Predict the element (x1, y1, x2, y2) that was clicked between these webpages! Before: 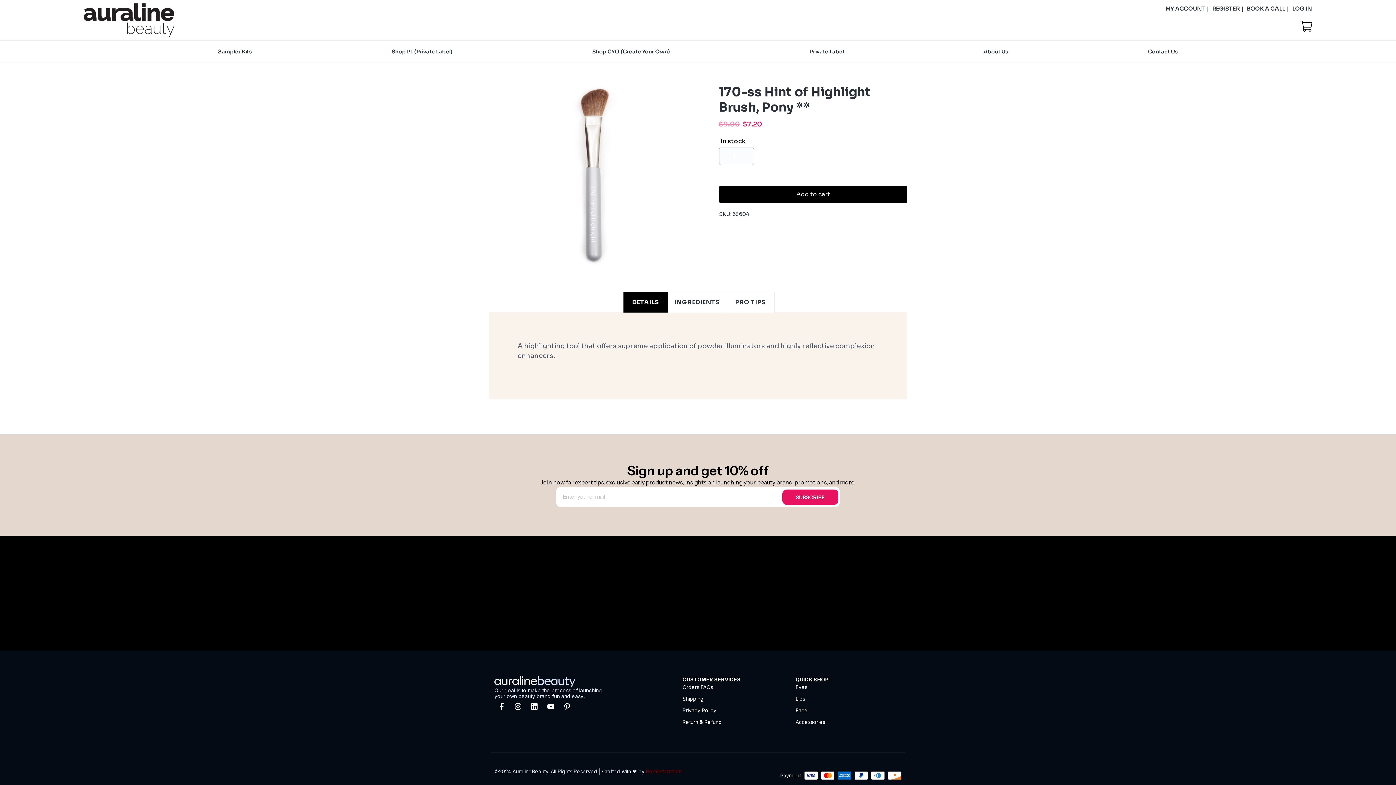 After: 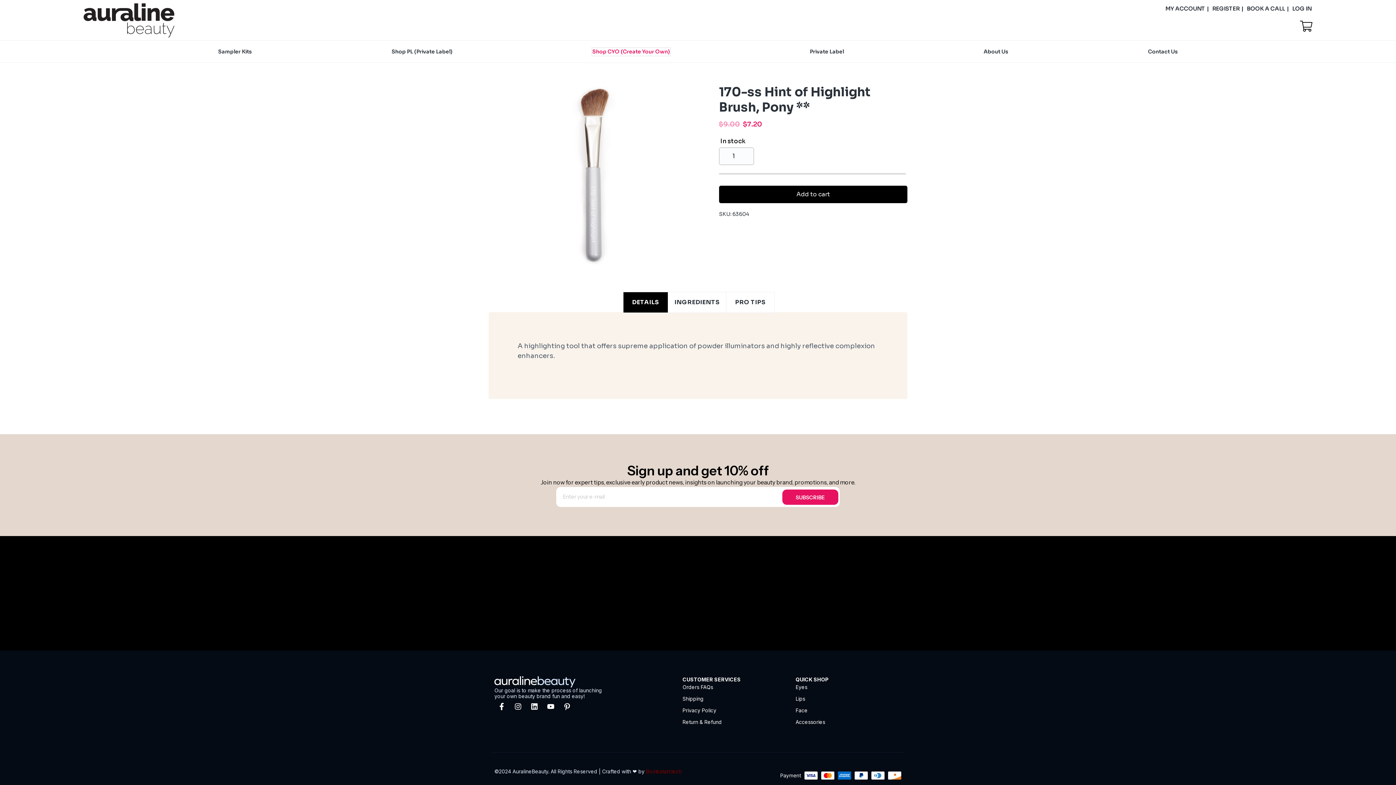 Action: label: Shop CYO (Create Your Own) bbox: (592, 47, 670, 55)